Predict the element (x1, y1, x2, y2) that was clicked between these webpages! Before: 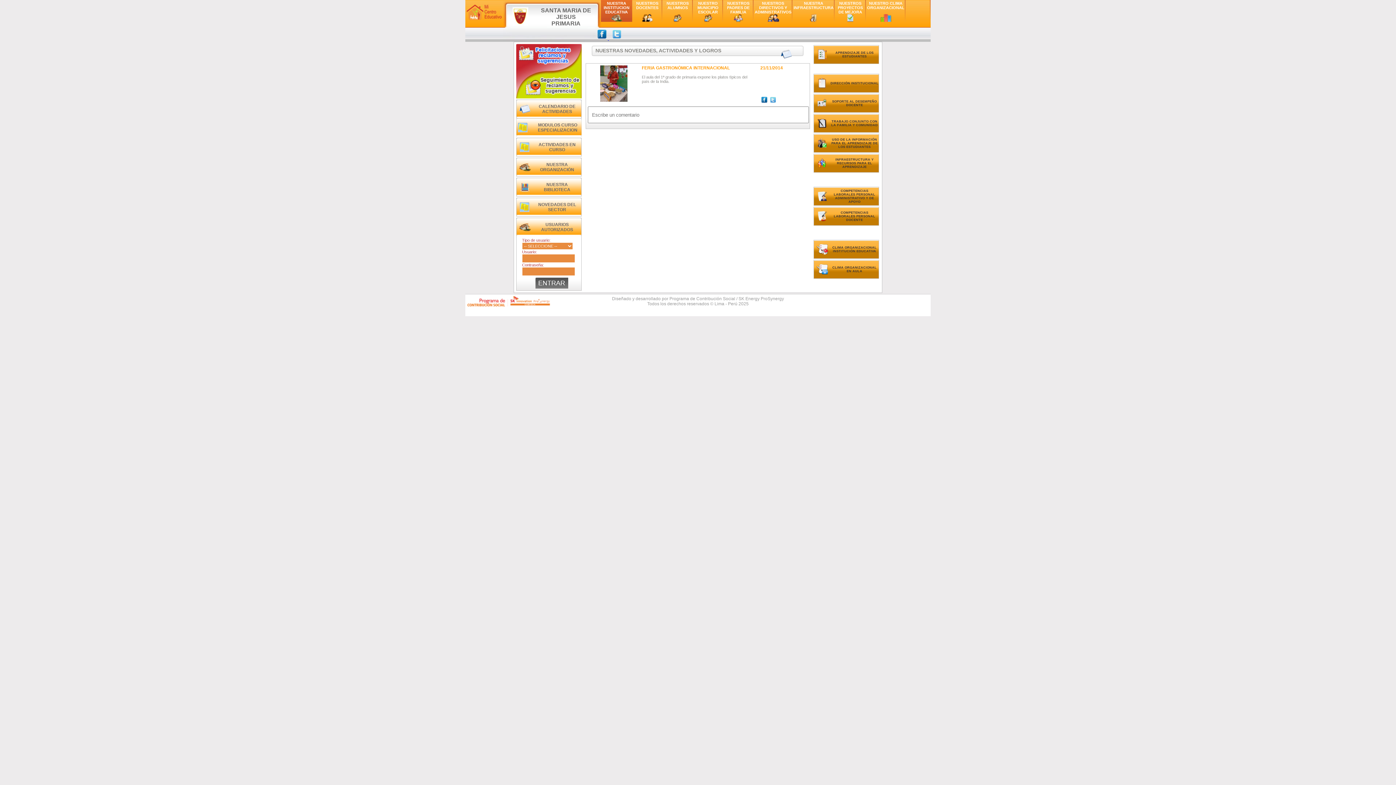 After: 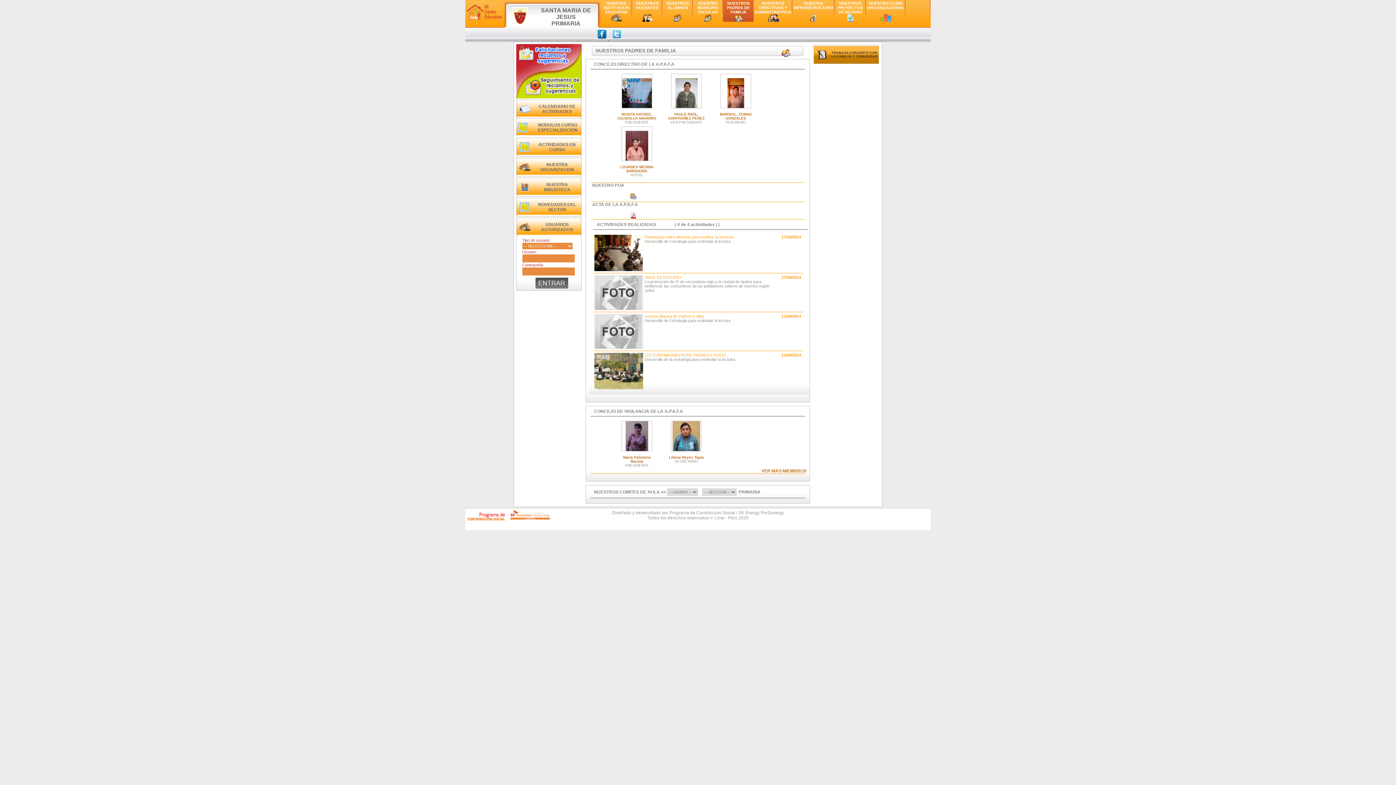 Action: label: NUESTROS PADRES DE FAMILIA
 bbox: (724, 1, 752, 21)